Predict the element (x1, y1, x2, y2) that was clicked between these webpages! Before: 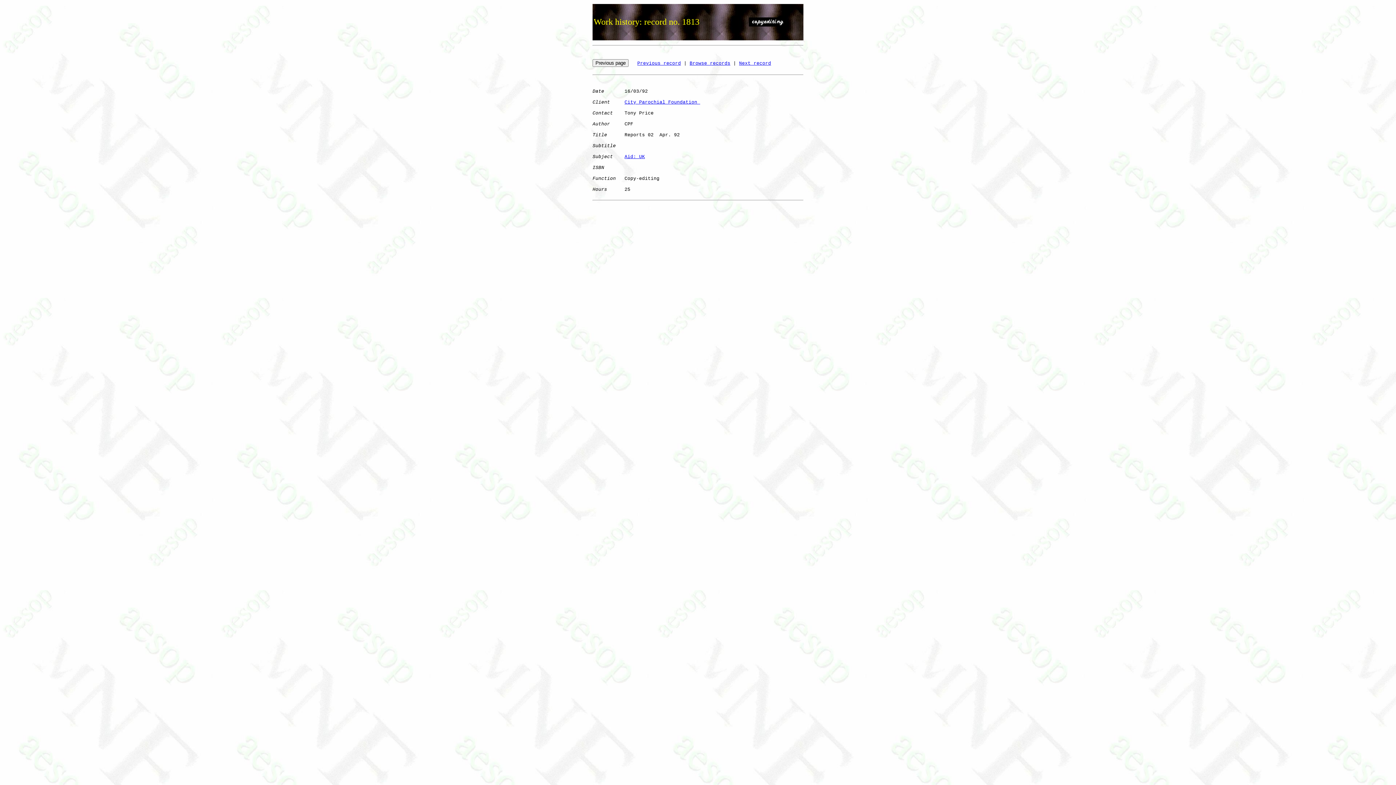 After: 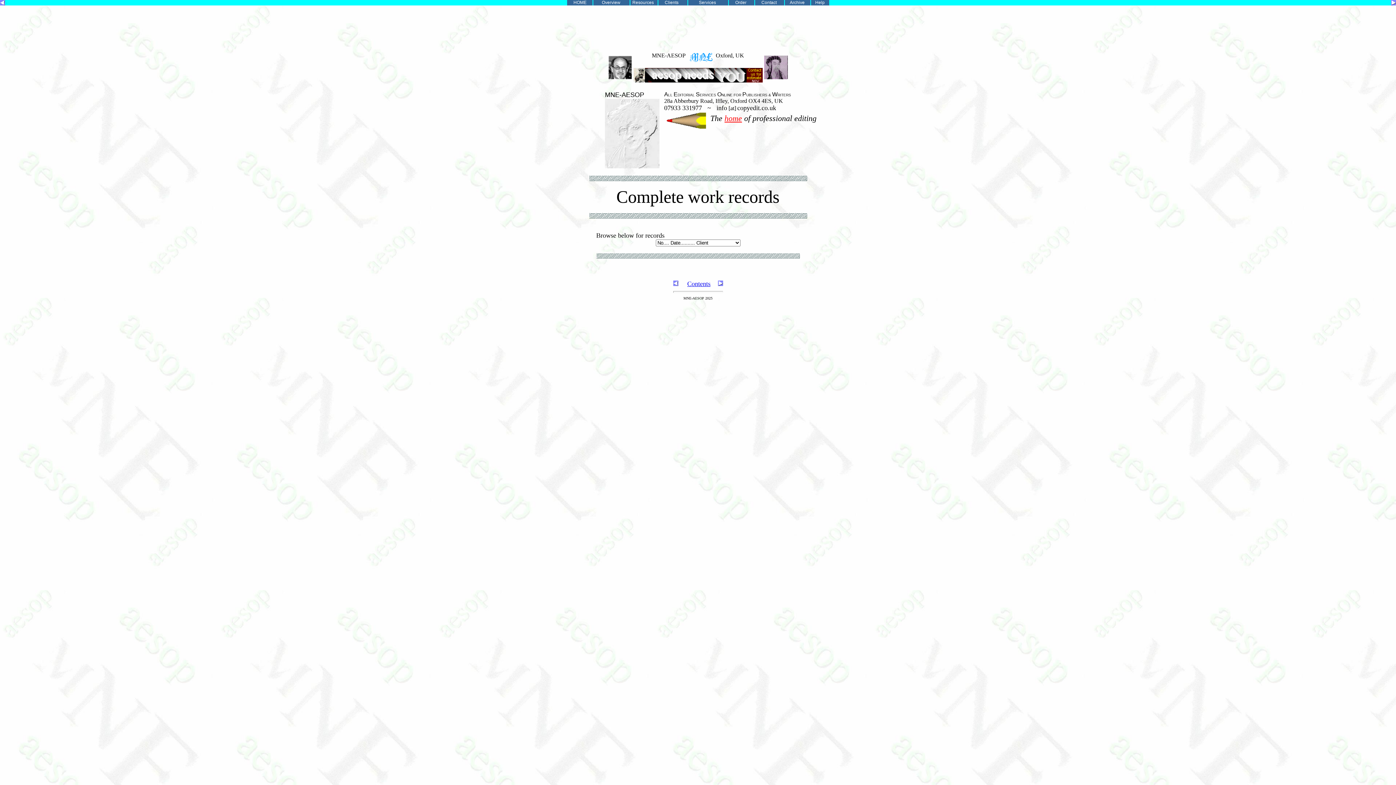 Action: label: Browse records bbox: (689, 60, 730, 66)